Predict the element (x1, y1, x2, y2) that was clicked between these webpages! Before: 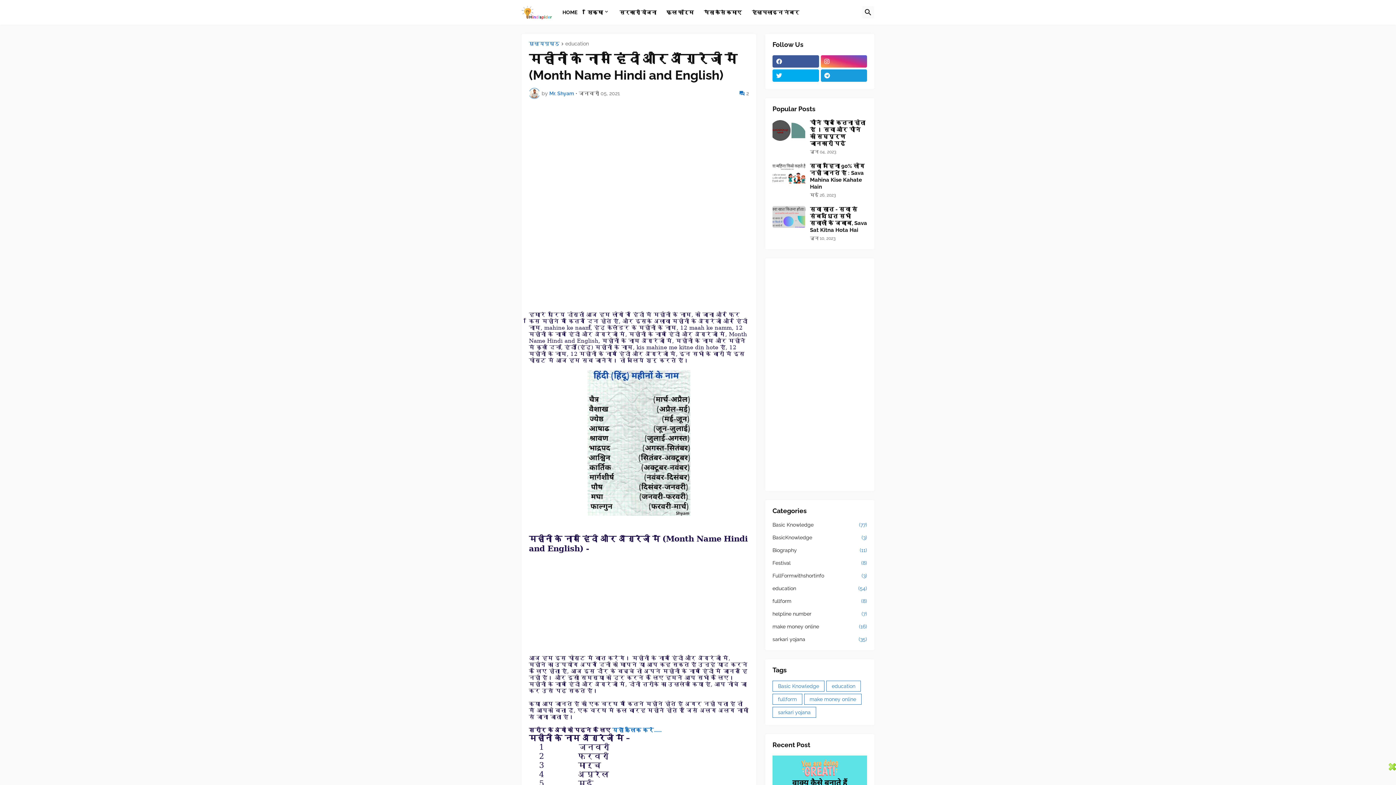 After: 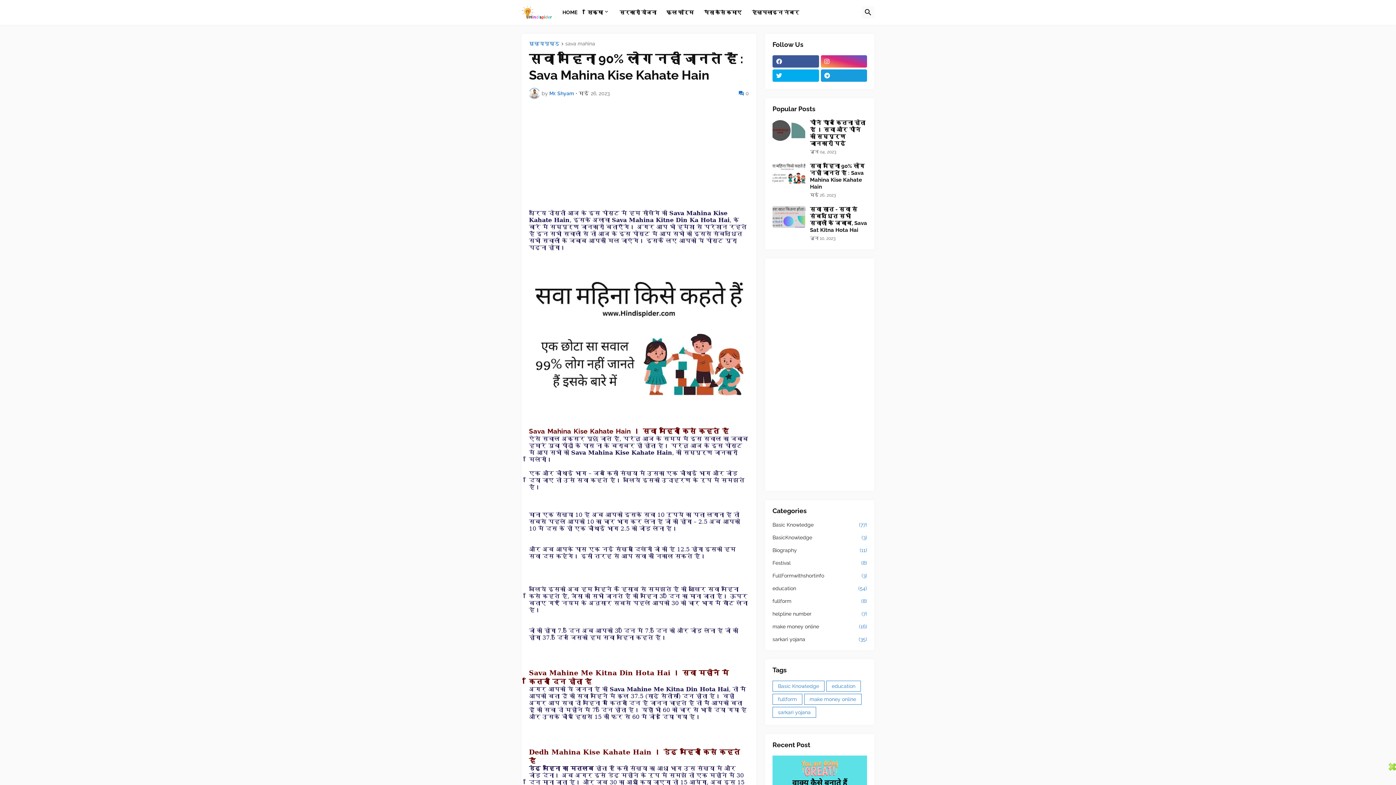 Action: bbox: (772, 162, 805, 184)